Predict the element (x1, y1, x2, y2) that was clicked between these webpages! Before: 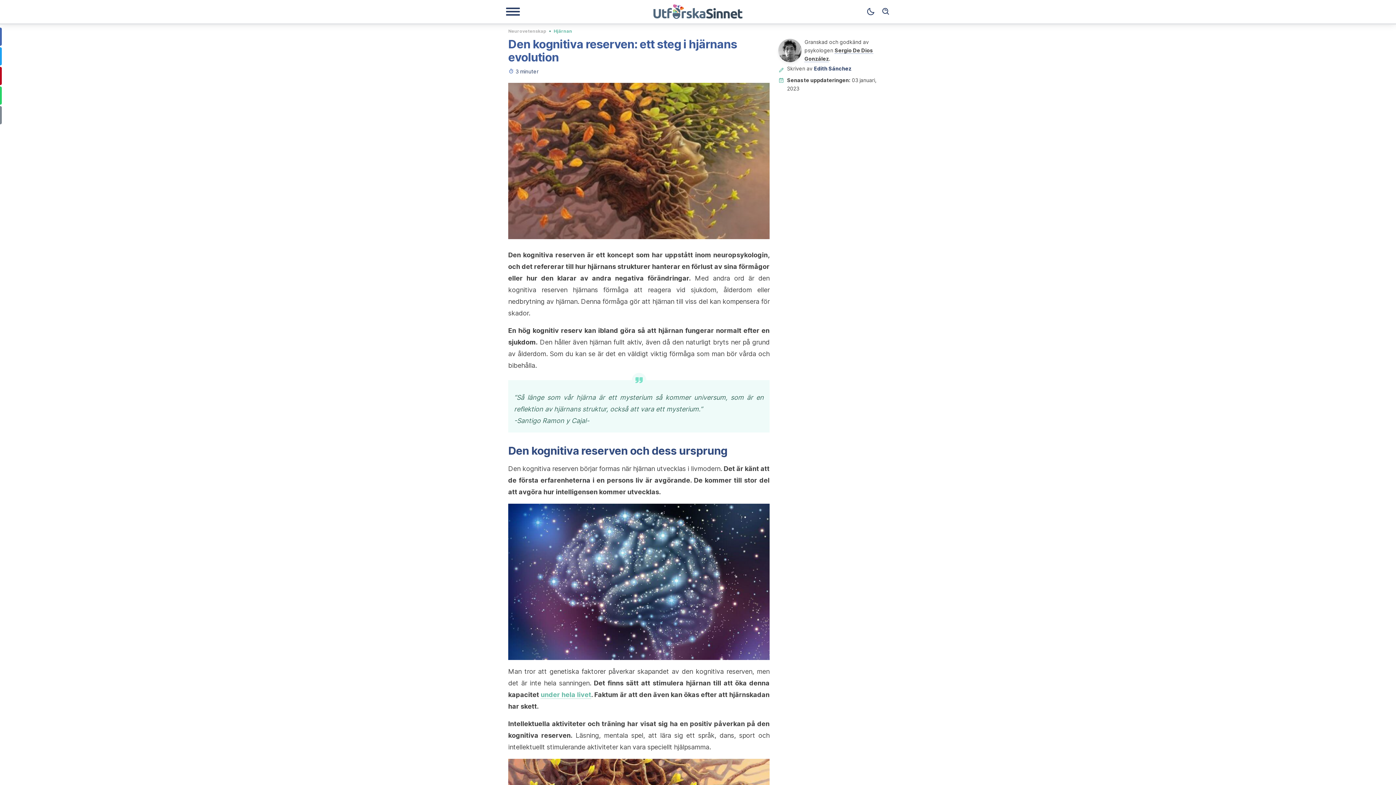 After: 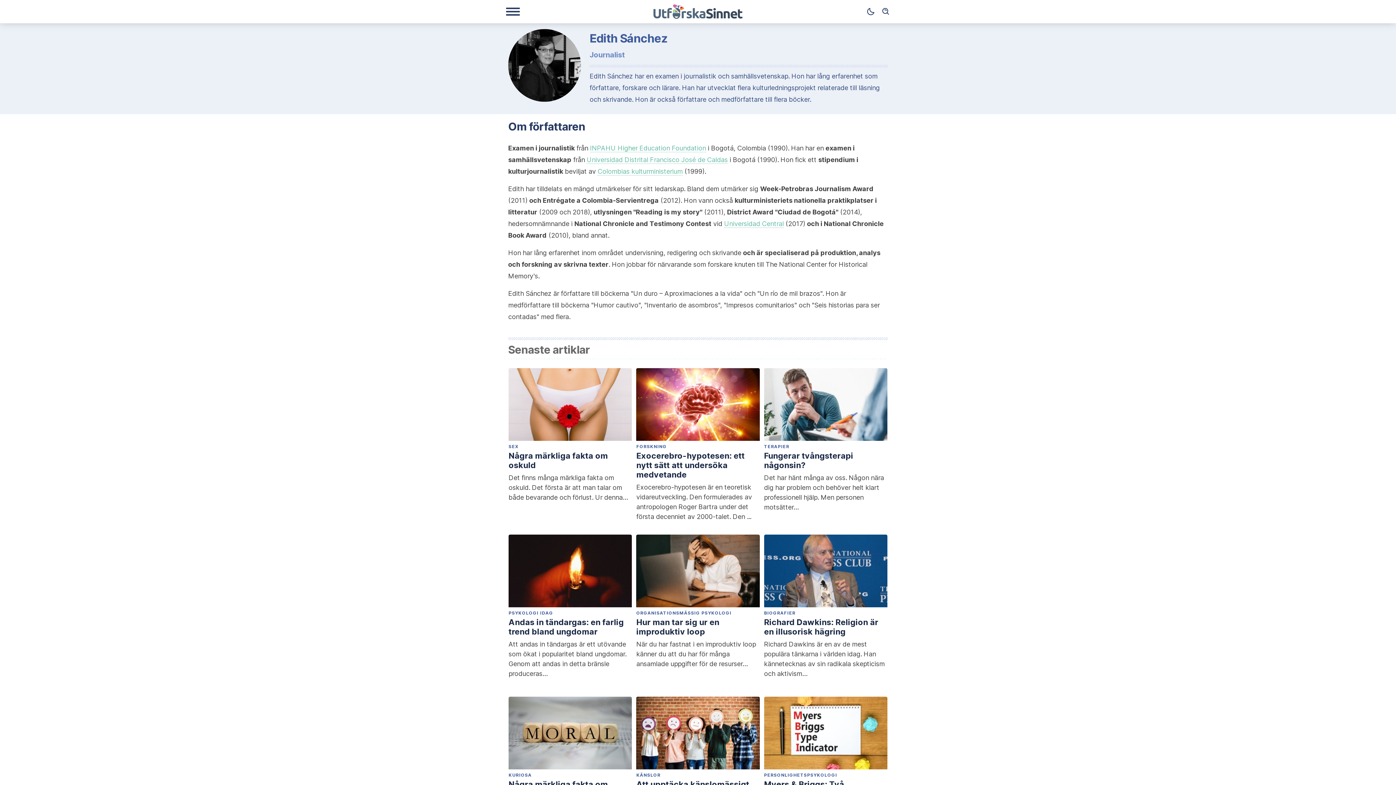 Action: bbox: (814, 65, 851, 71) label: Edith Sánchez